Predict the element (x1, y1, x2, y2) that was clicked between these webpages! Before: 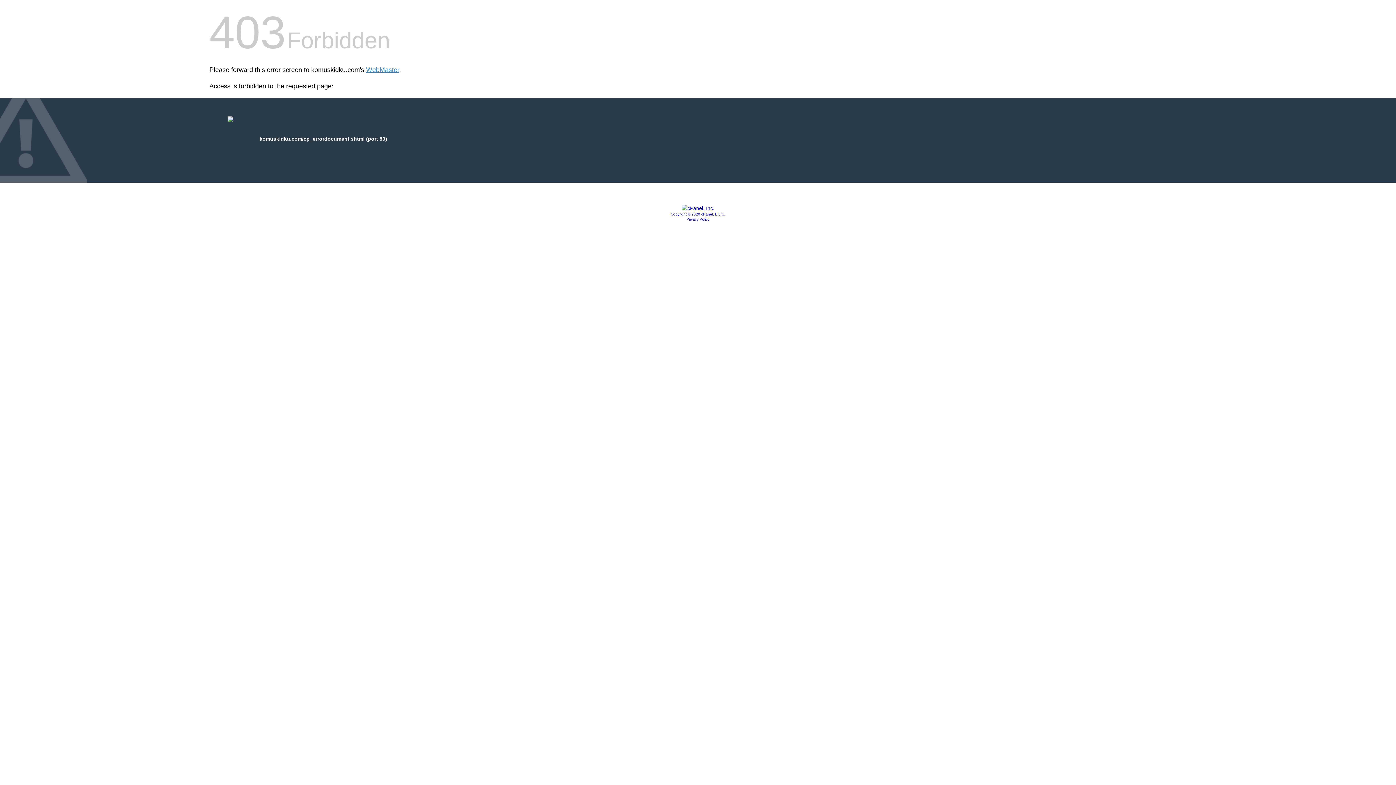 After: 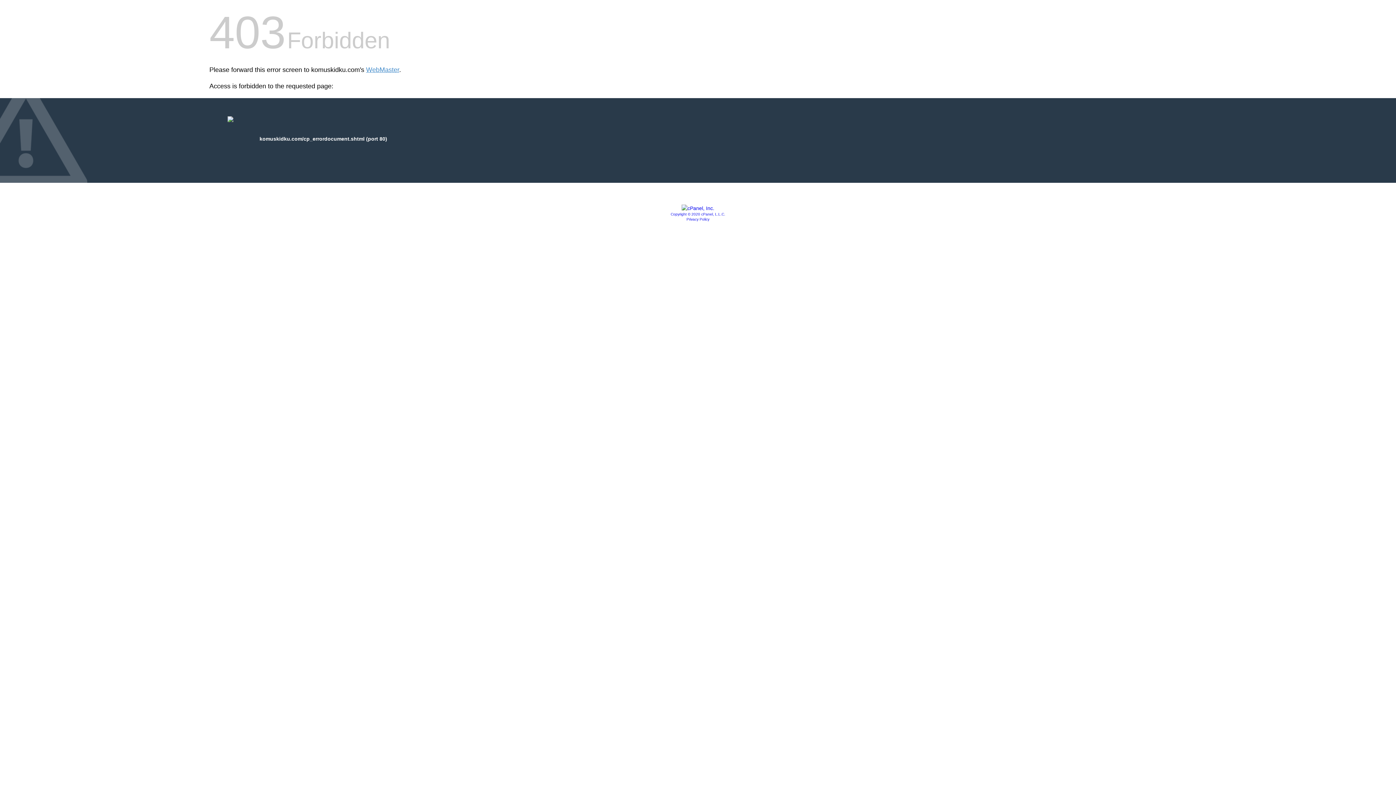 Action: bbox: (681, 205, 714, 211)